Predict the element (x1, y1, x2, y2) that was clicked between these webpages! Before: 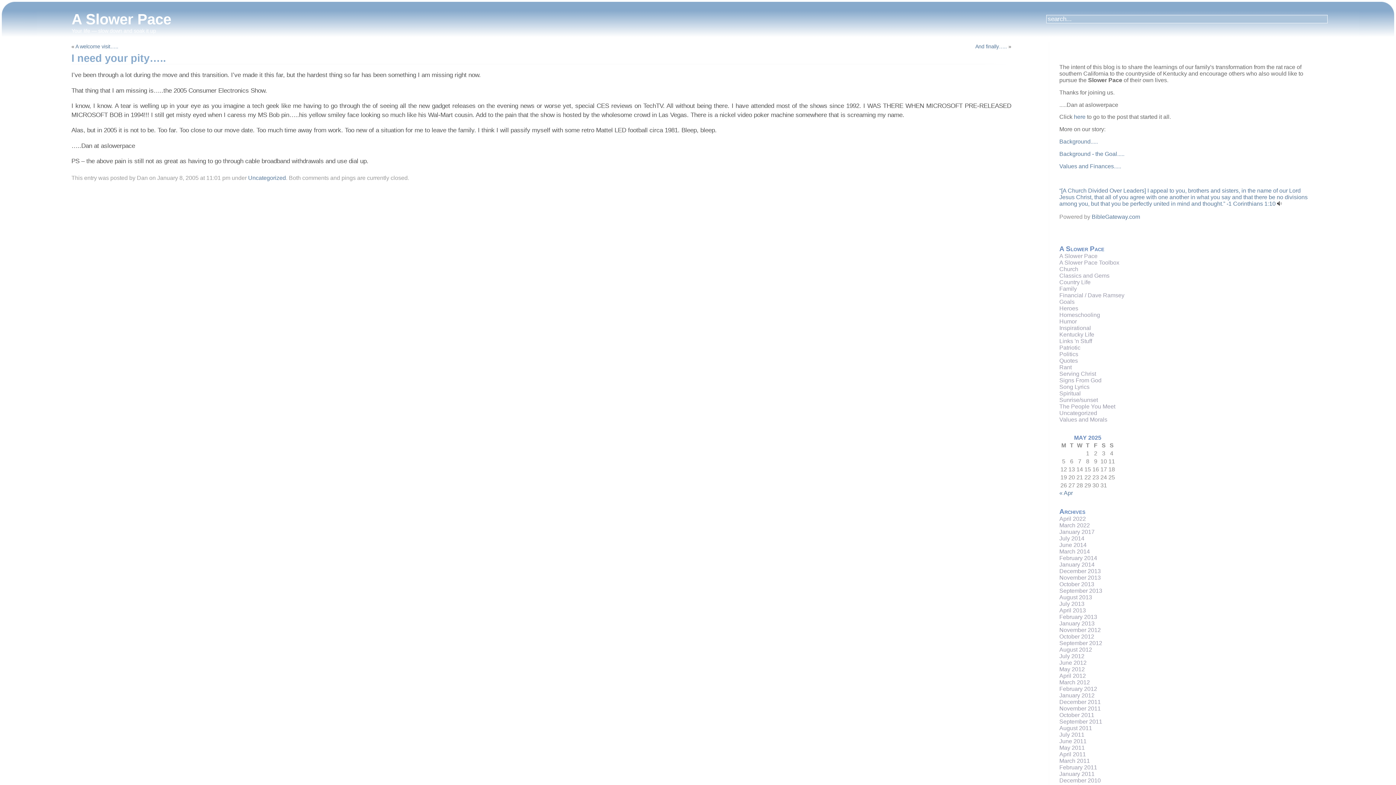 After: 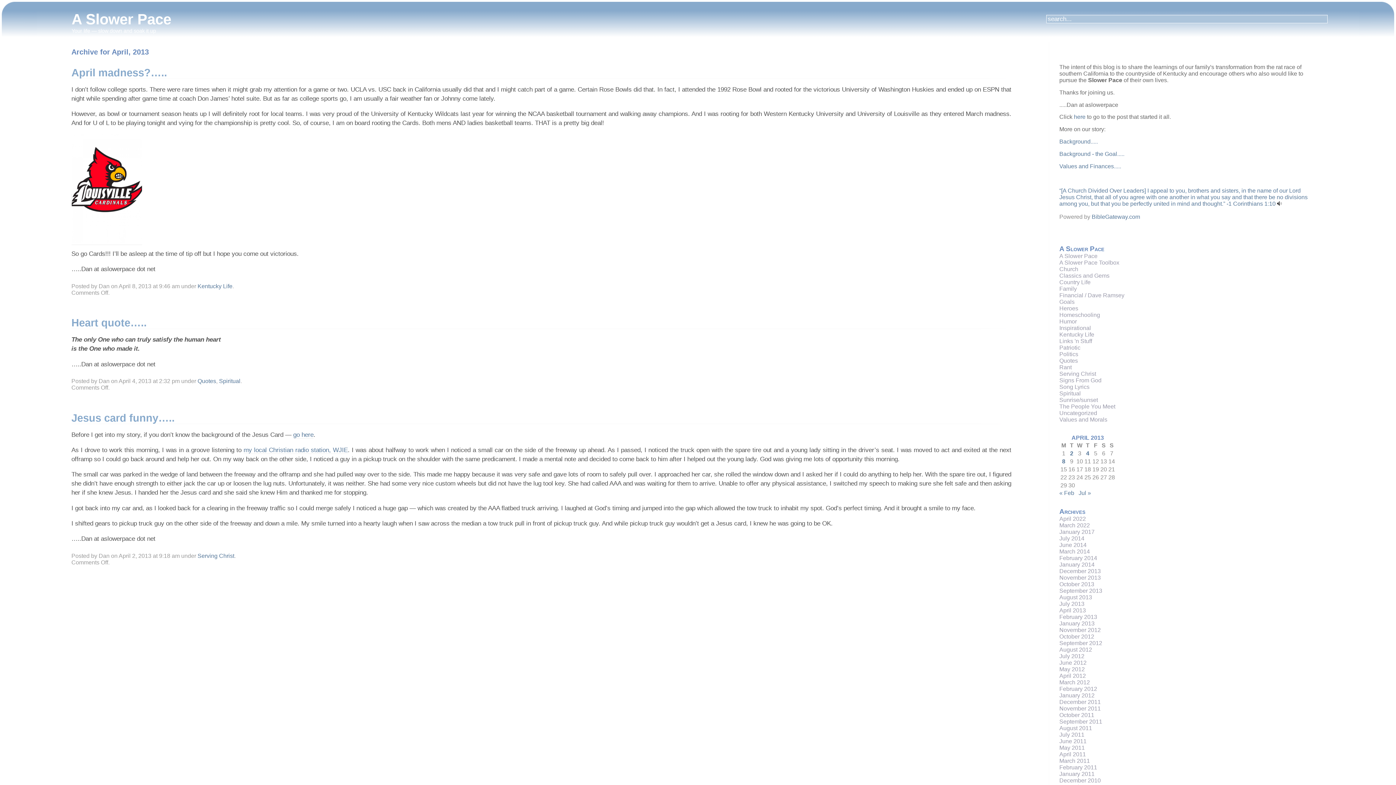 Action: label: April 2013 bbox: (1059, 607, 1086, 613)